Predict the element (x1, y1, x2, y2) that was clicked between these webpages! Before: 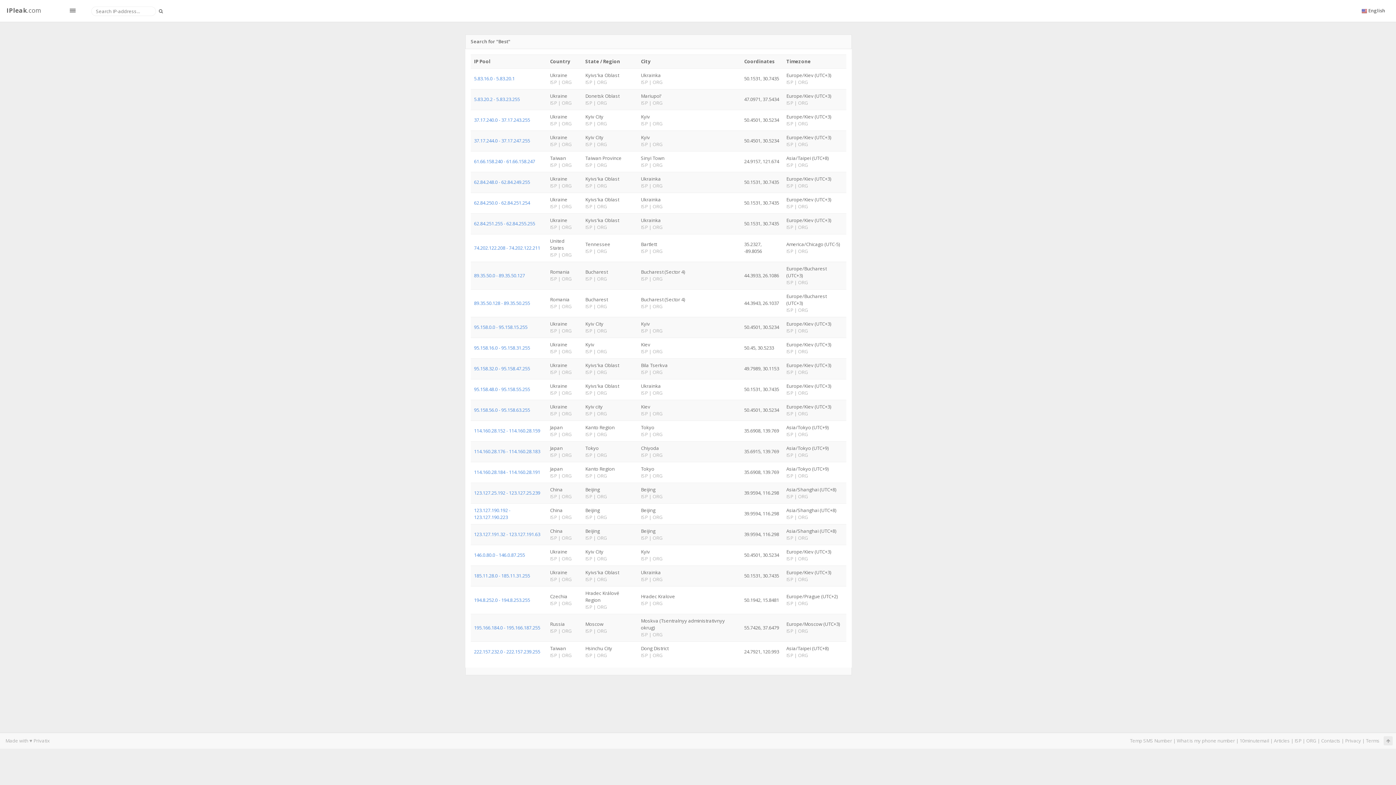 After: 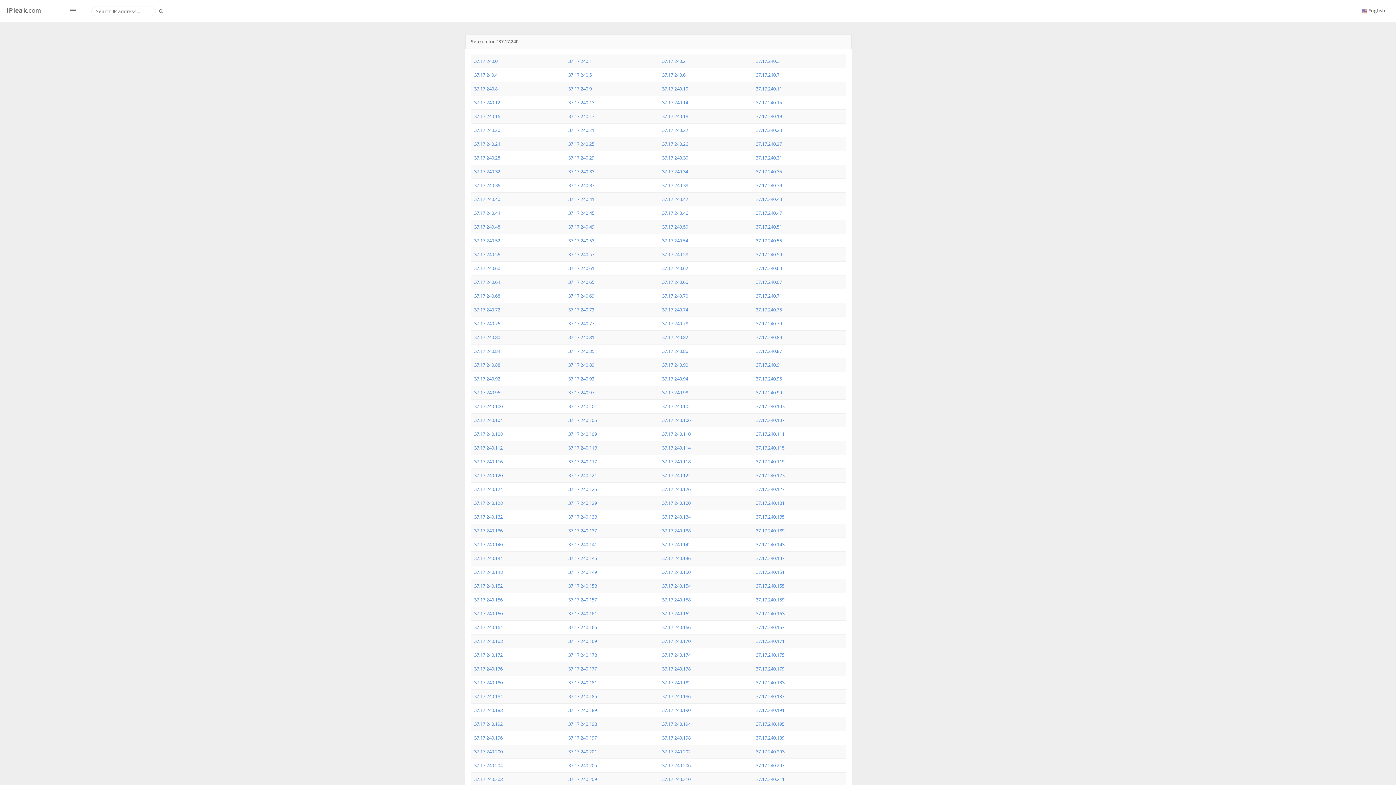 Action: bbox: (474, 116, 530, 123) label: 37.17.240.0 - 37.17.243.255